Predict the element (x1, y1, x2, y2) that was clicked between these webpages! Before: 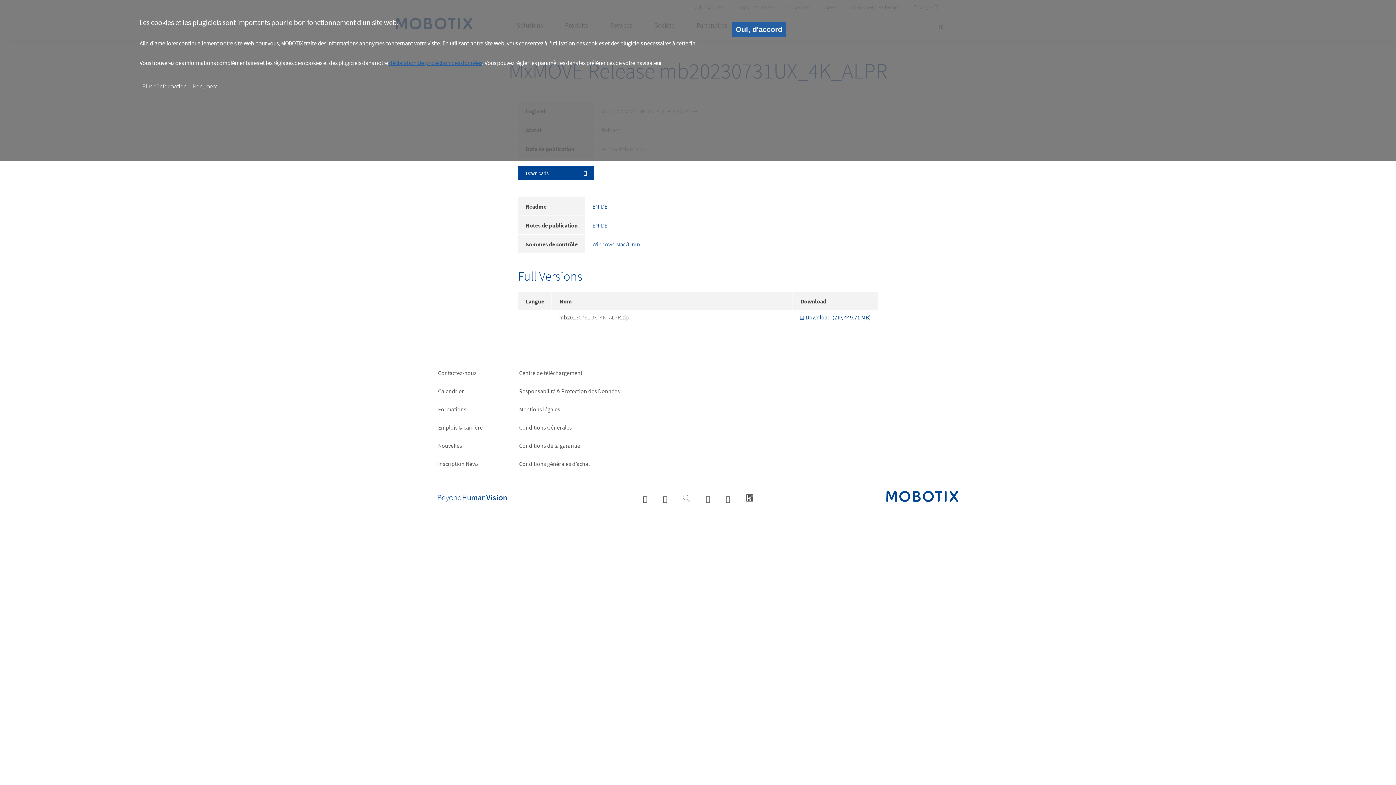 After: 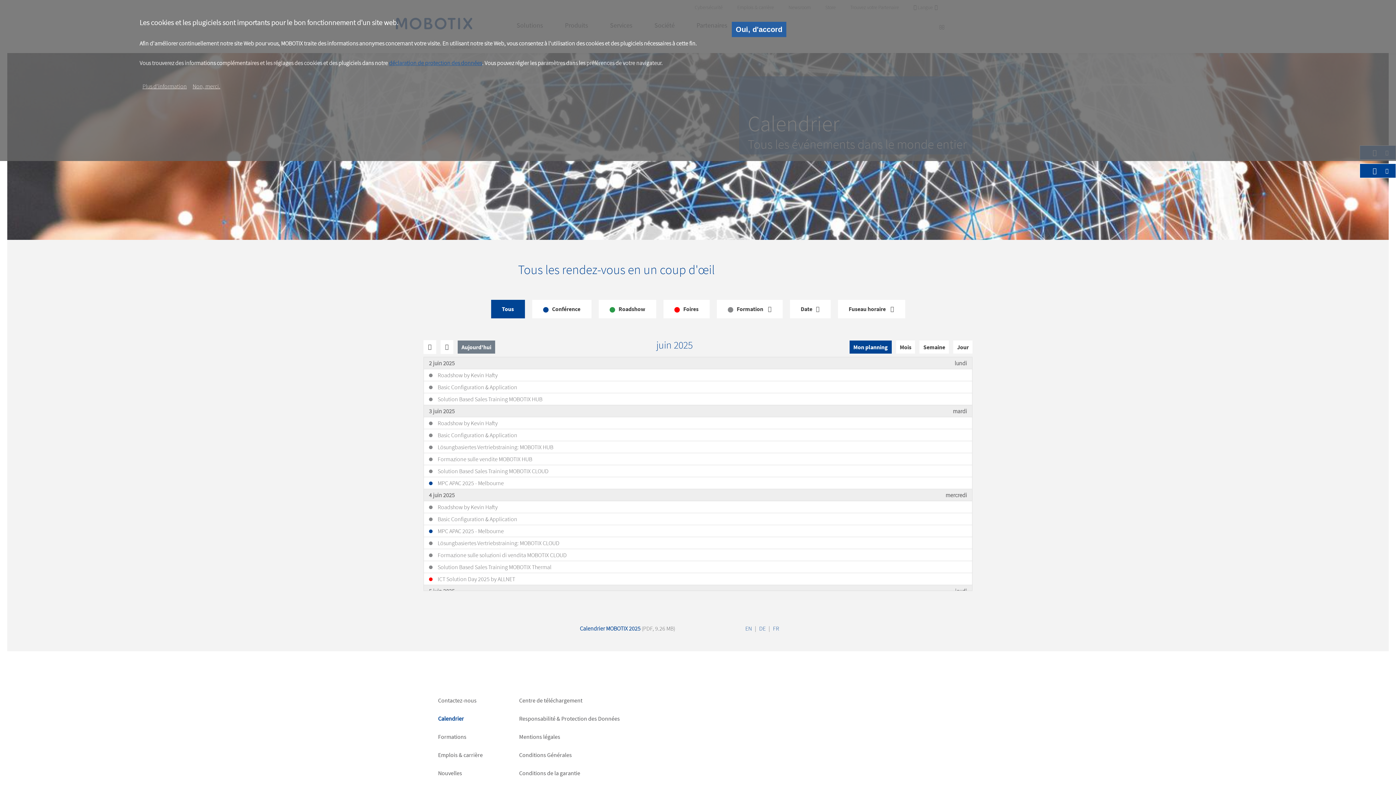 Action: bbox: (438, 385, 482, 404) label: Calendrier